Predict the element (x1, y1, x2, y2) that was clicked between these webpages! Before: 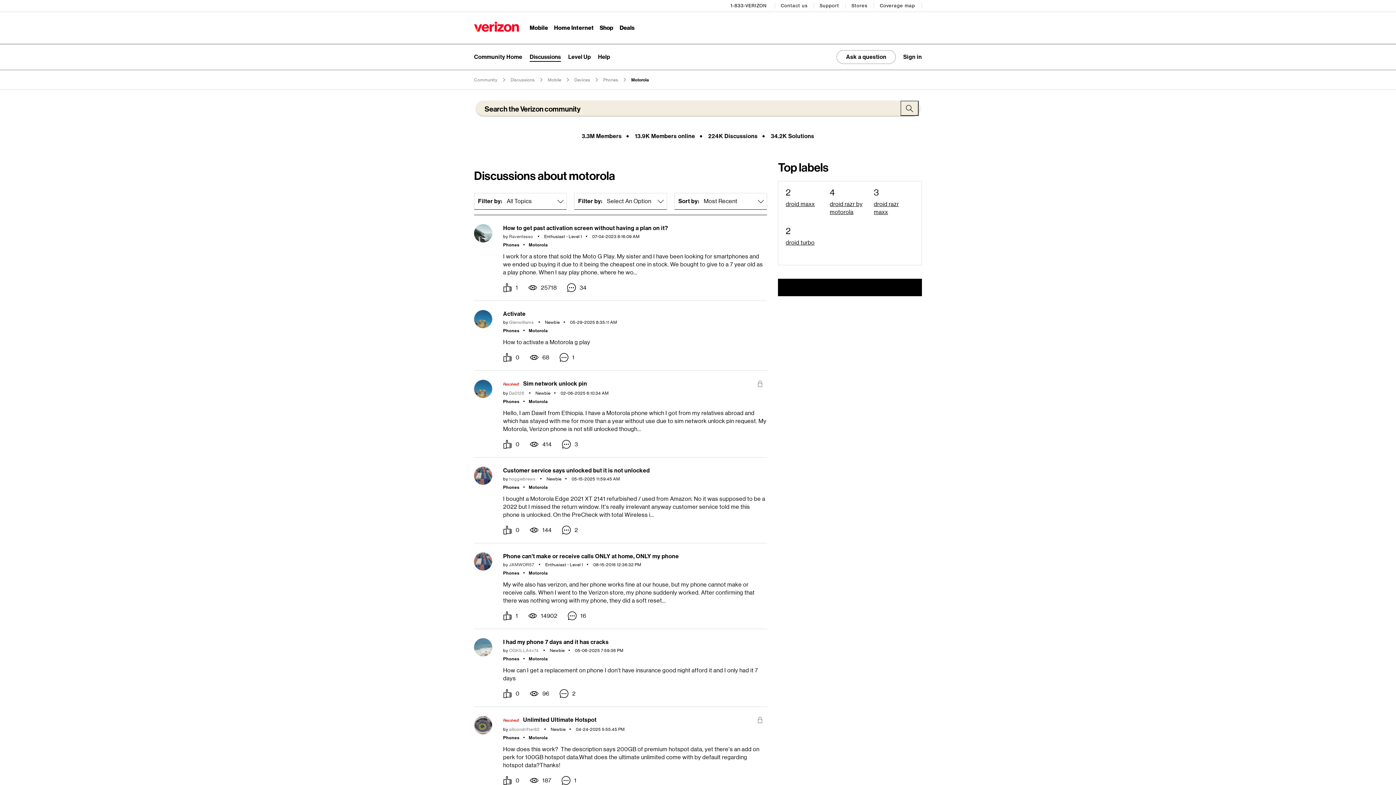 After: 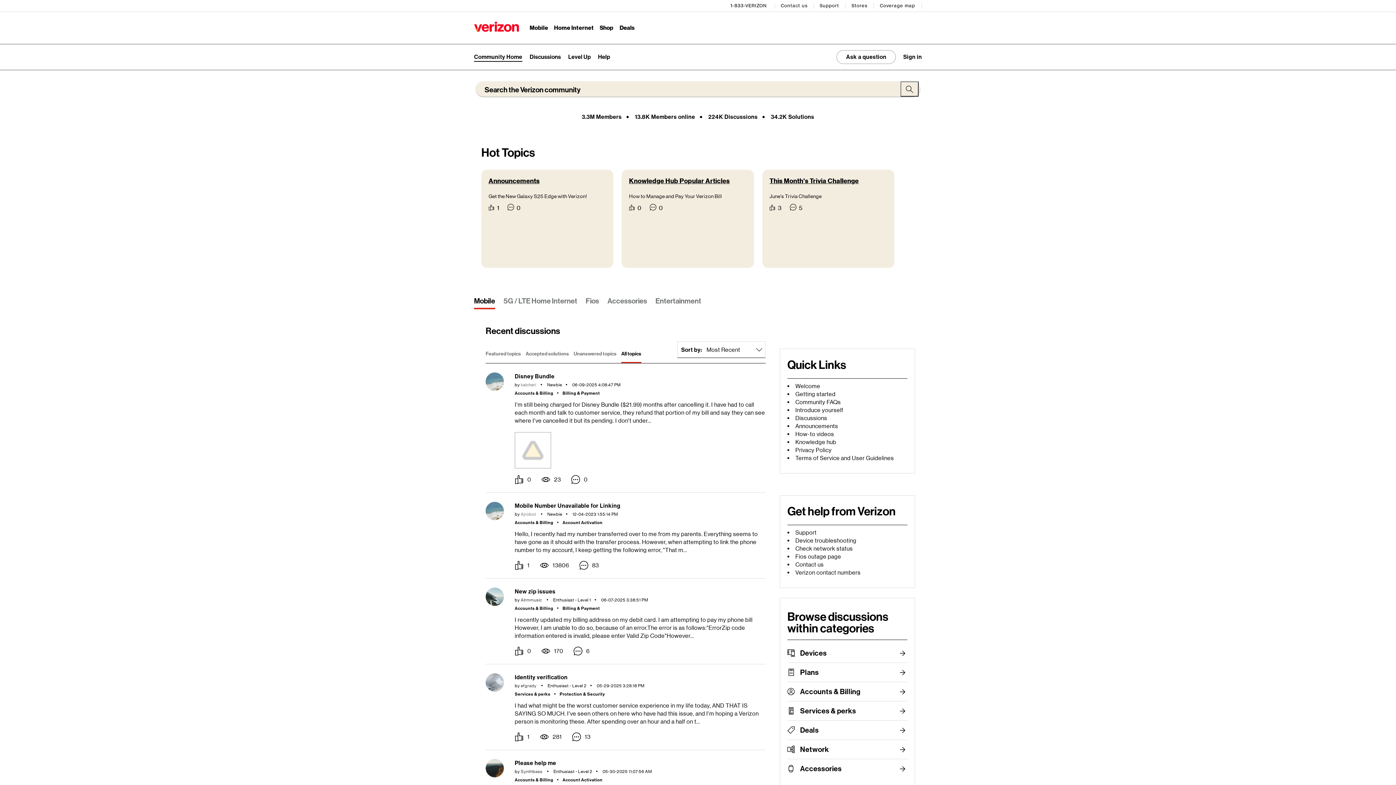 Action: bbox: (474, 77, 497, 82) label: Community